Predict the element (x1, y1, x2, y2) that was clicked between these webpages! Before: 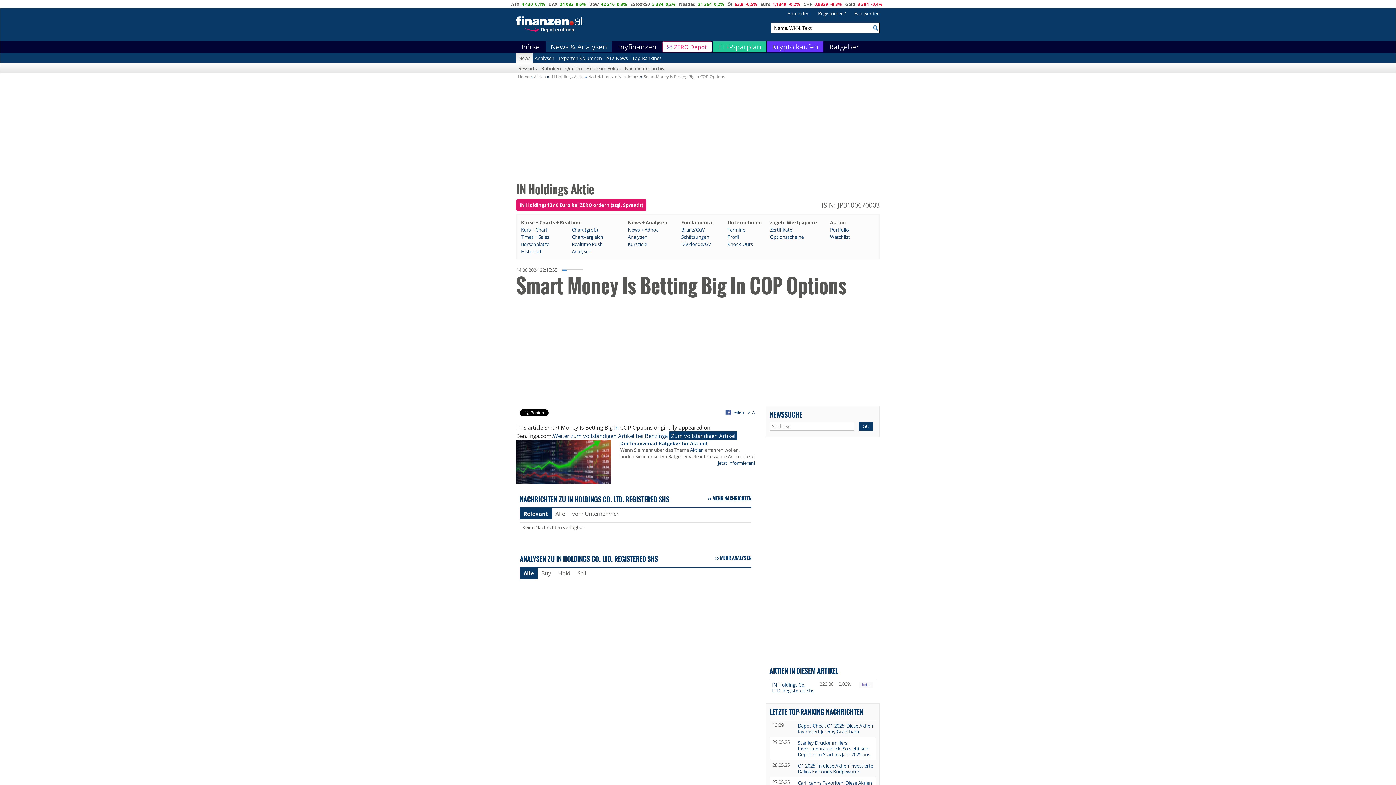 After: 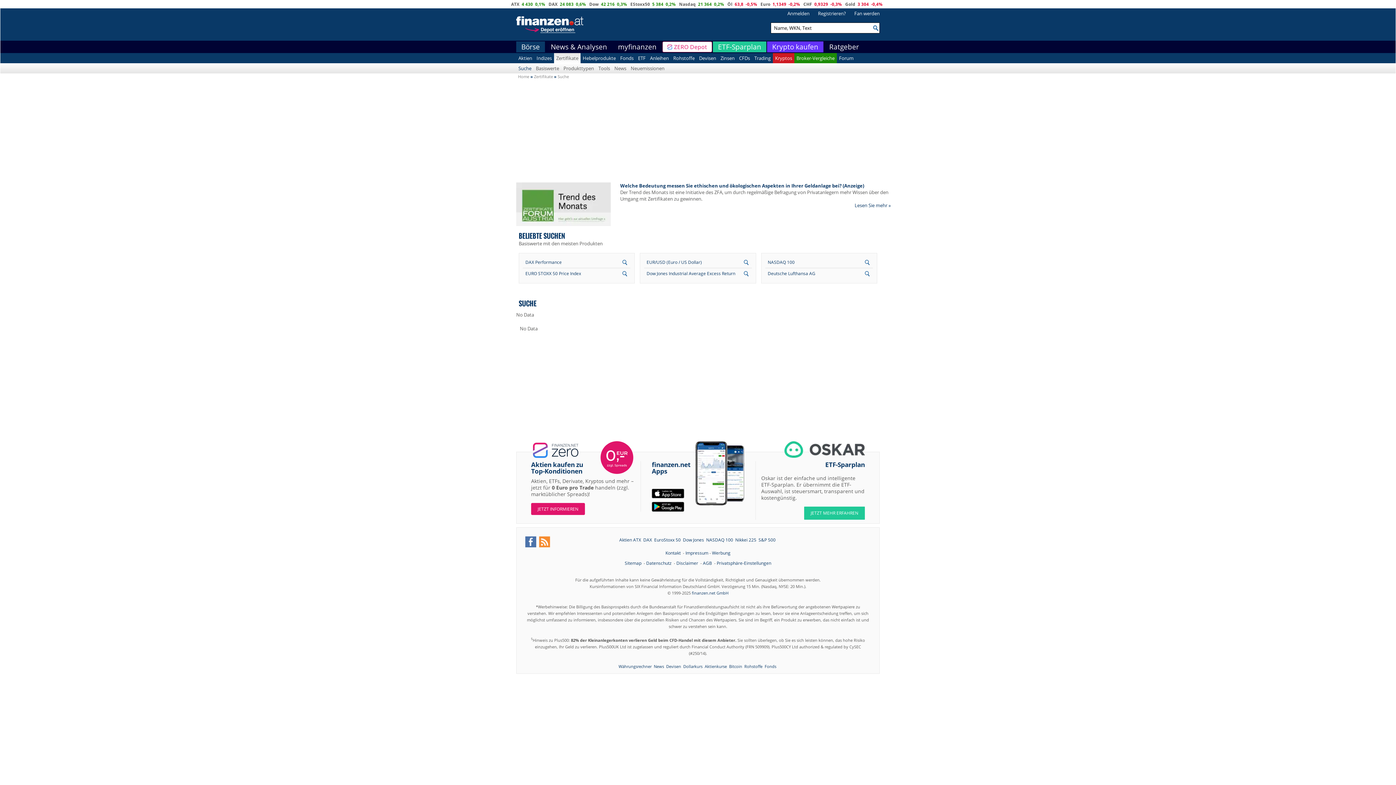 Action: bbox: (770, 233, 804, 240) label: Optionsscheine